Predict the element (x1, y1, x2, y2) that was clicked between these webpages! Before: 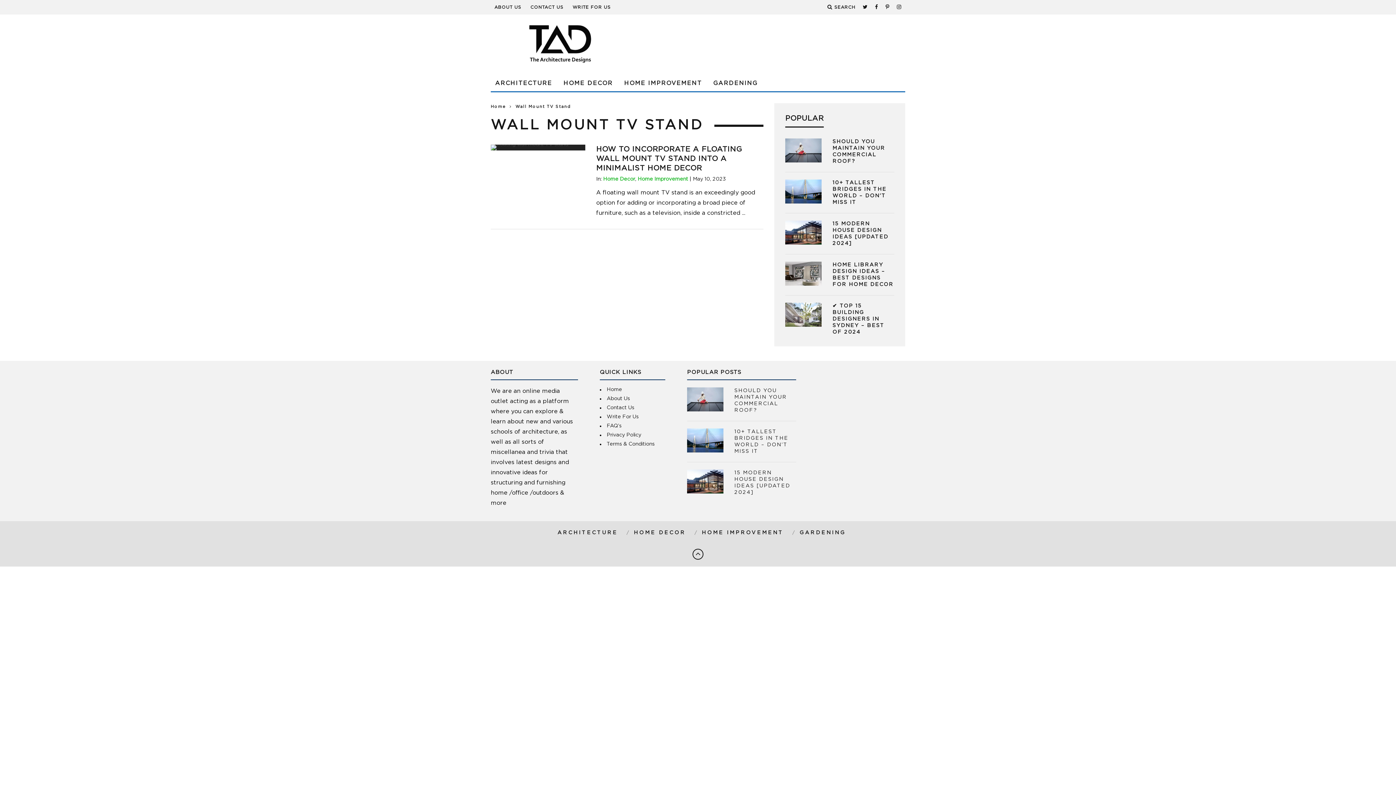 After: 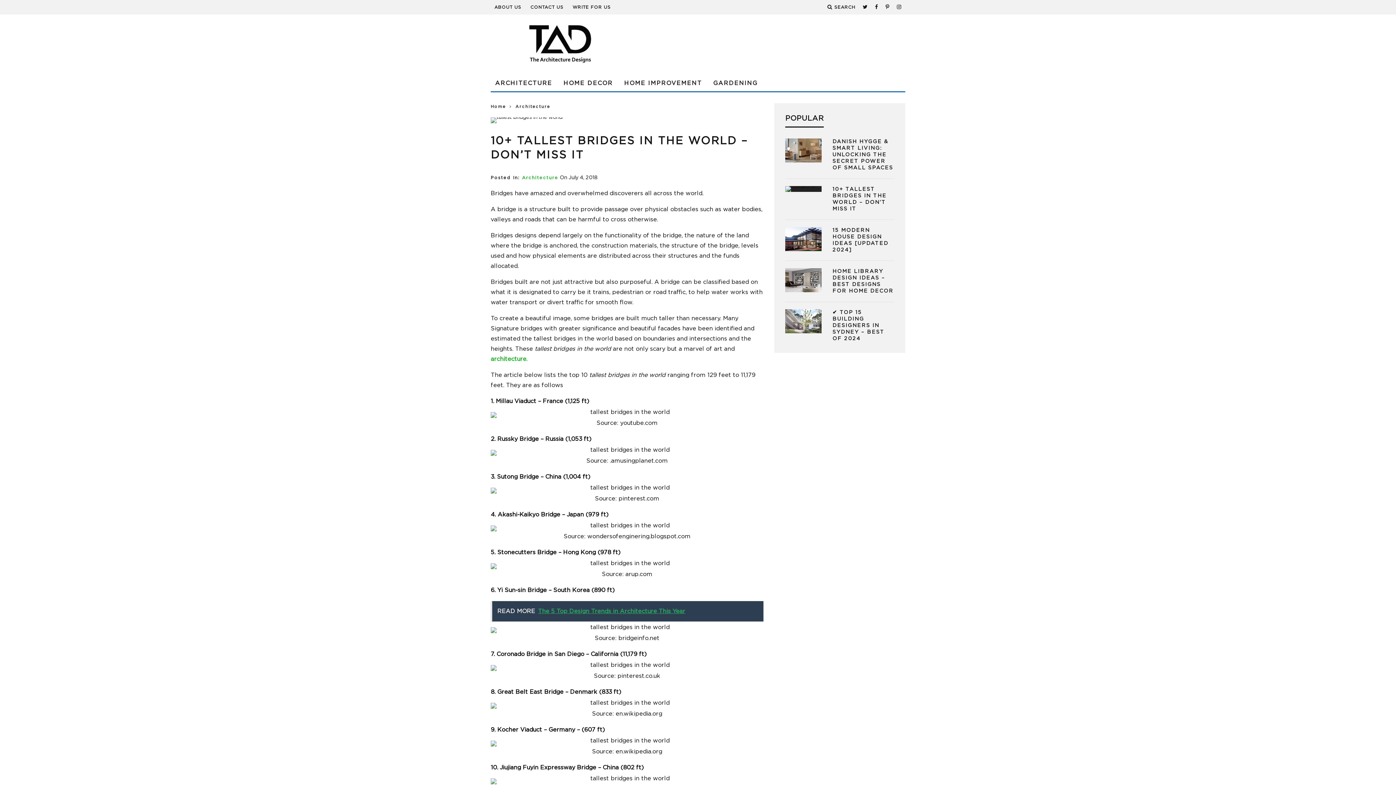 Action: bbox: (785, 179, 821, 203)